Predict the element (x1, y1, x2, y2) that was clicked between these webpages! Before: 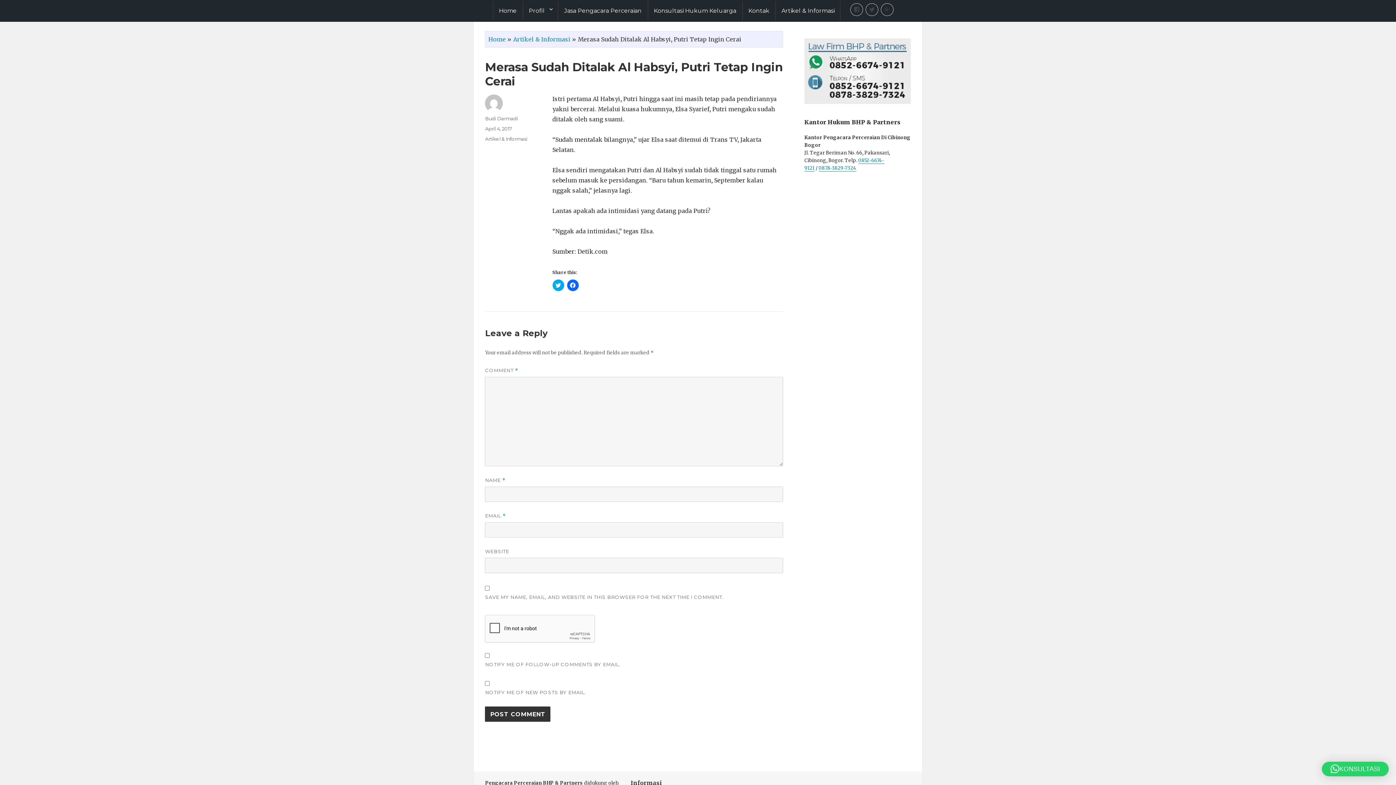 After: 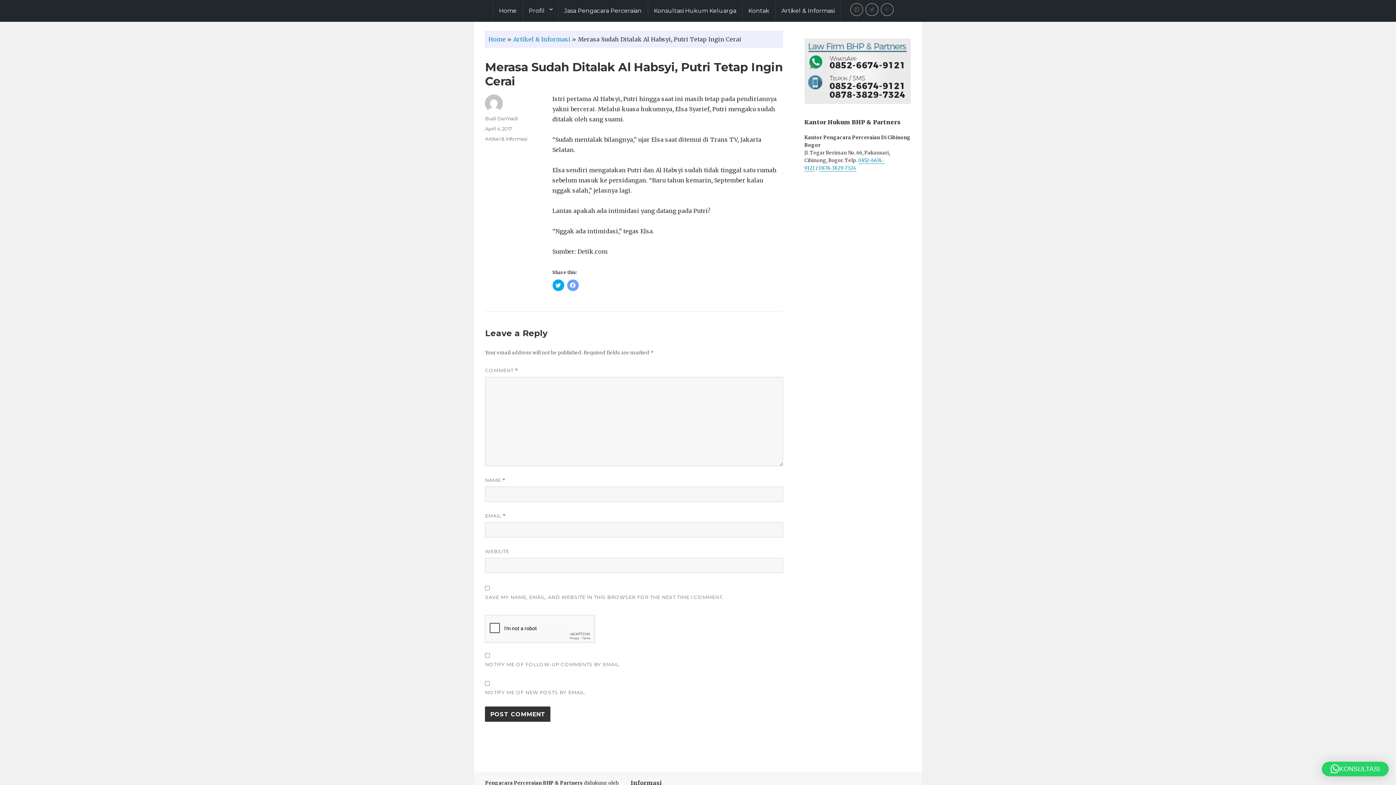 Action: bbox: (567, 279, 578, 291) label: Click to share on Facebook (Opens in new window)